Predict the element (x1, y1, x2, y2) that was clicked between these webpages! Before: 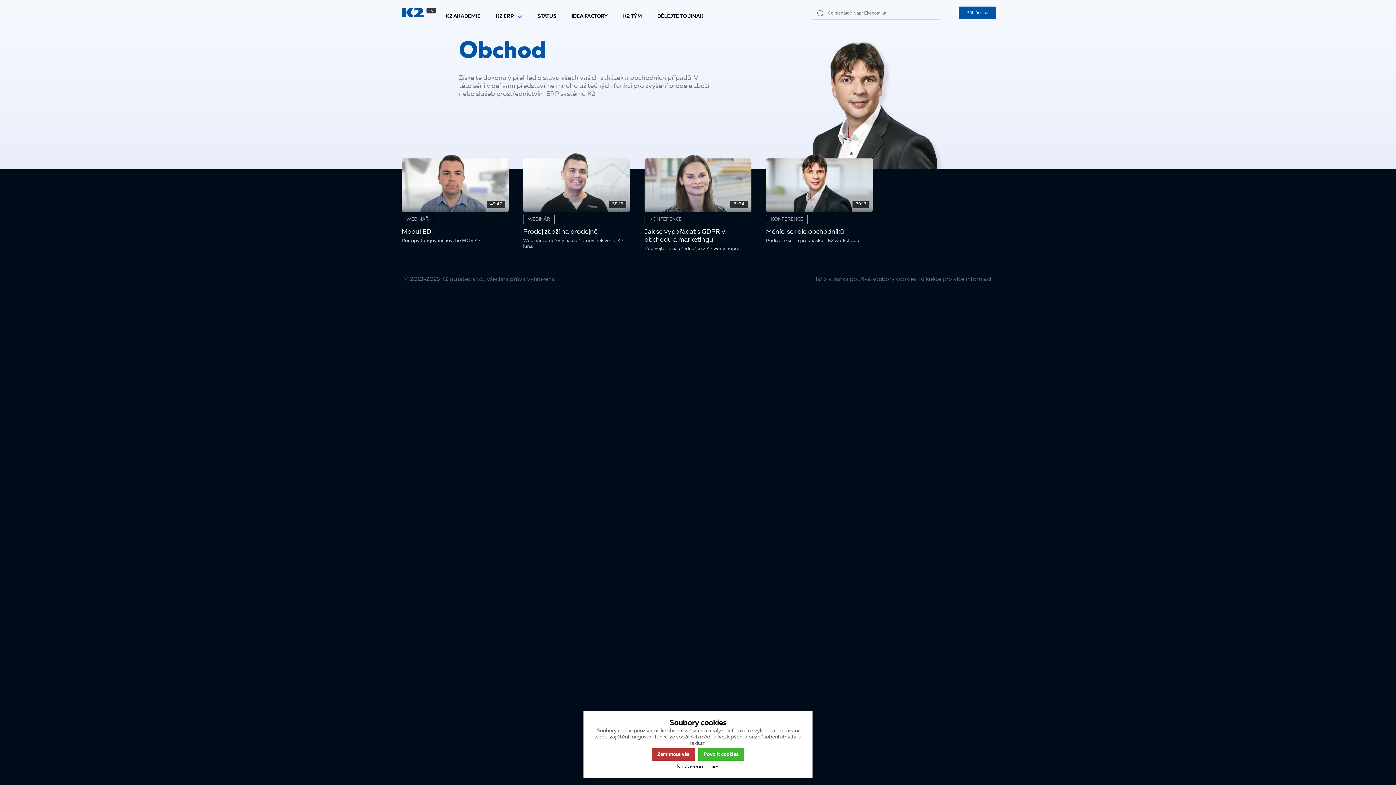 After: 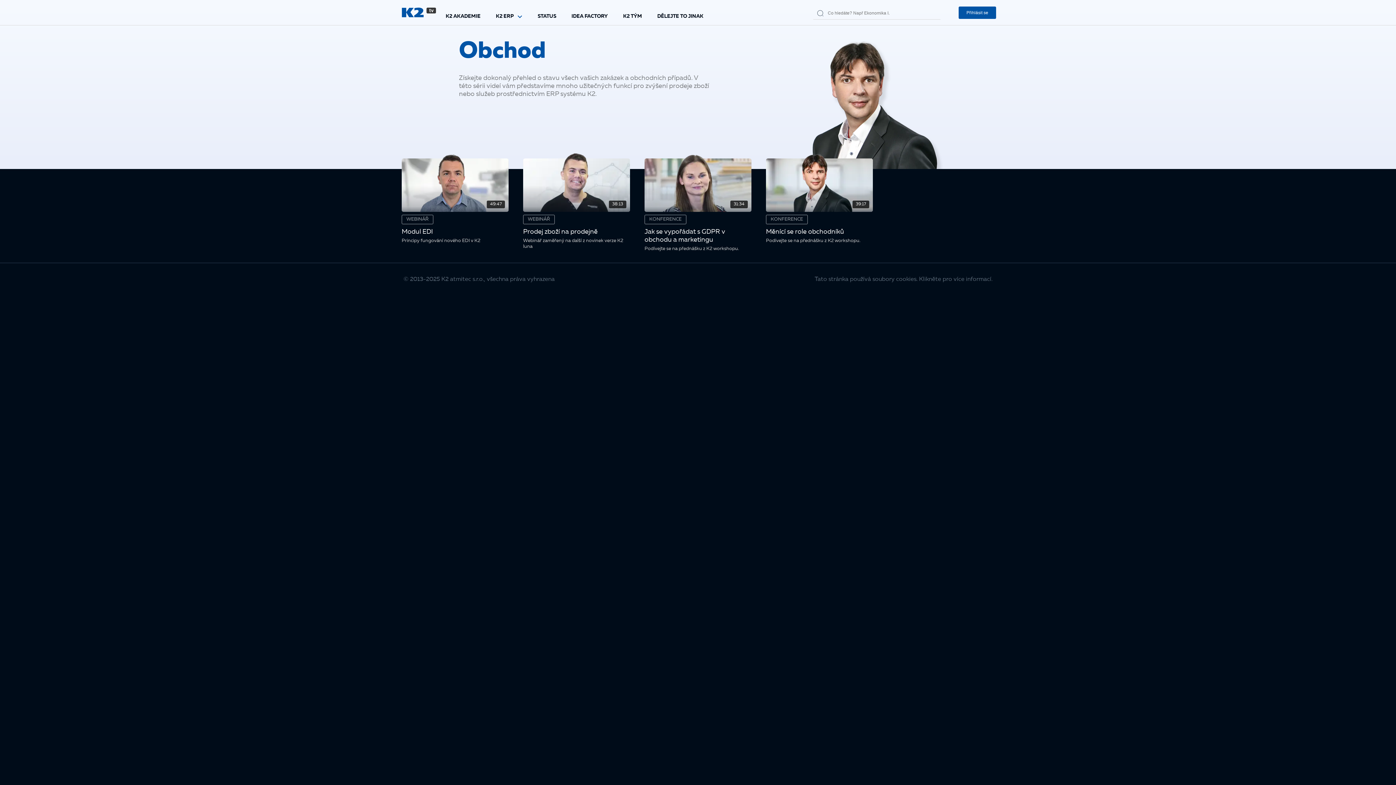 Action: label: Zamítnout vše bbox: (652, 748, 694, 760)